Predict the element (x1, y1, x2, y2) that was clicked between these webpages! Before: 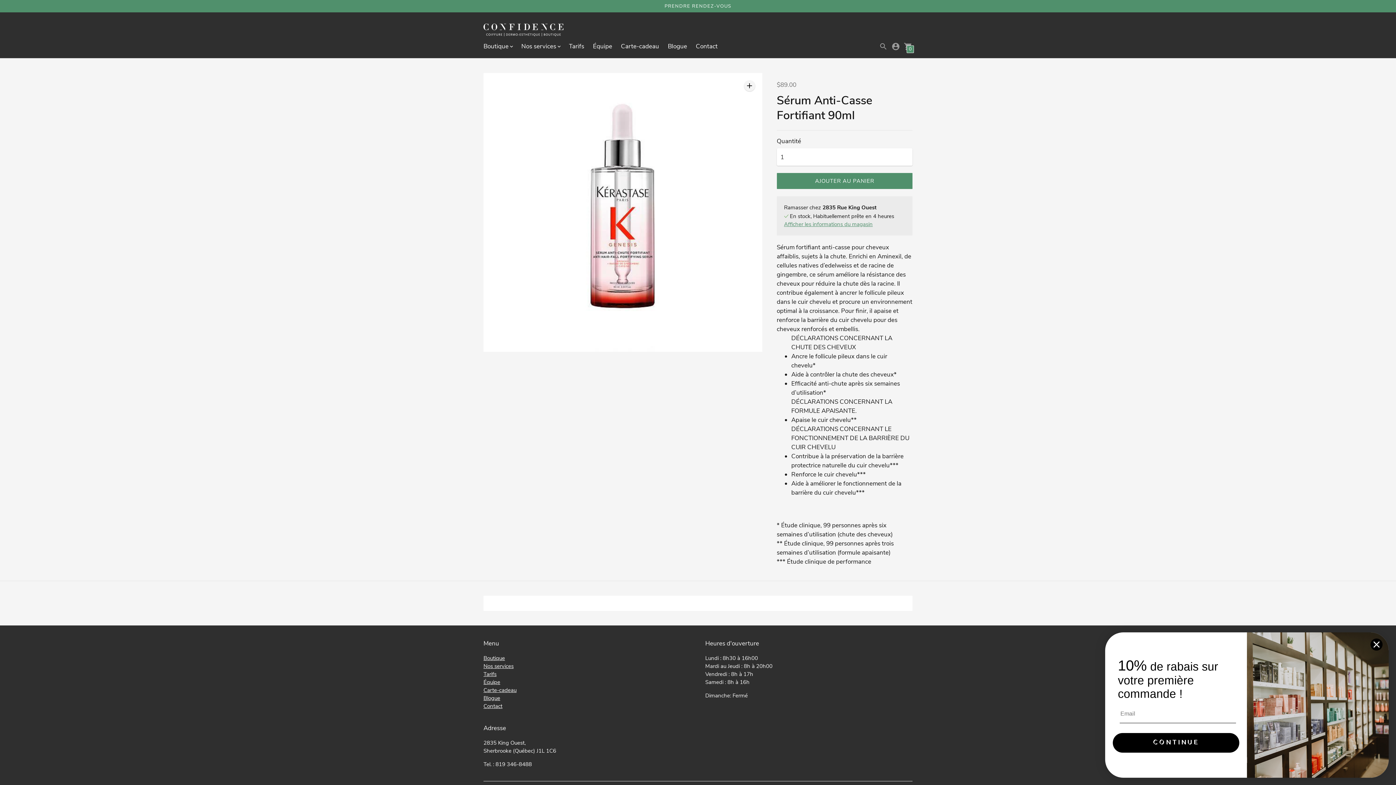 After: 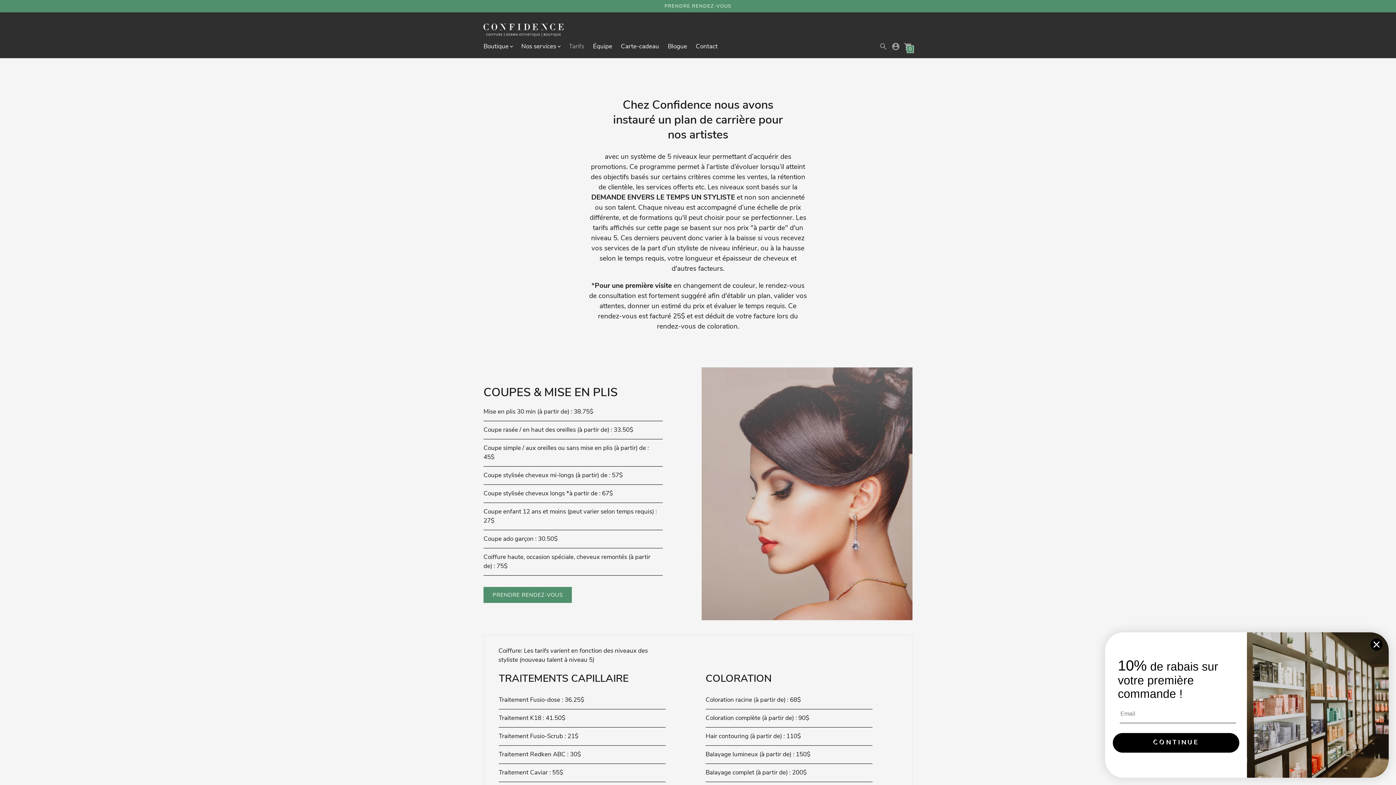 Action: bbox: (569, 42, 584, 50) label: Tarifs